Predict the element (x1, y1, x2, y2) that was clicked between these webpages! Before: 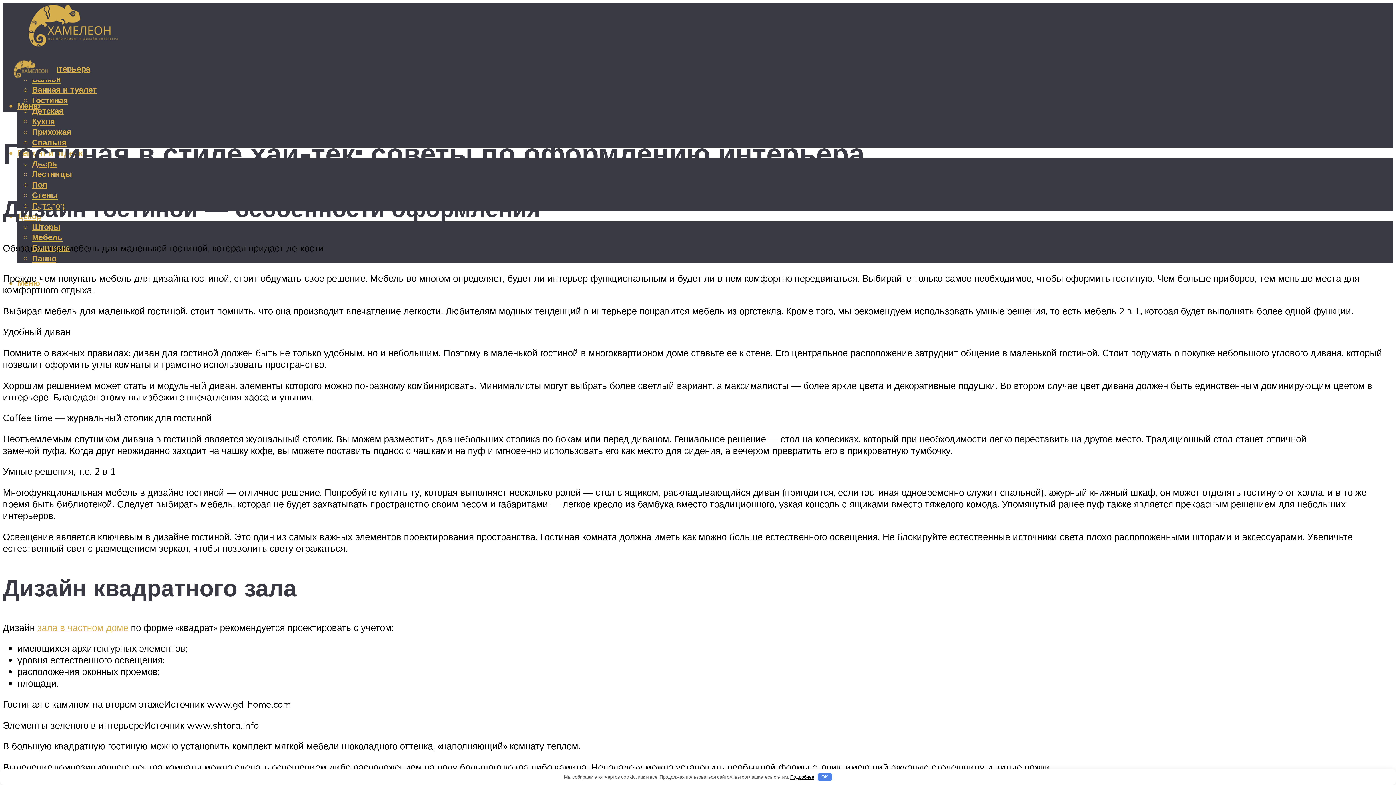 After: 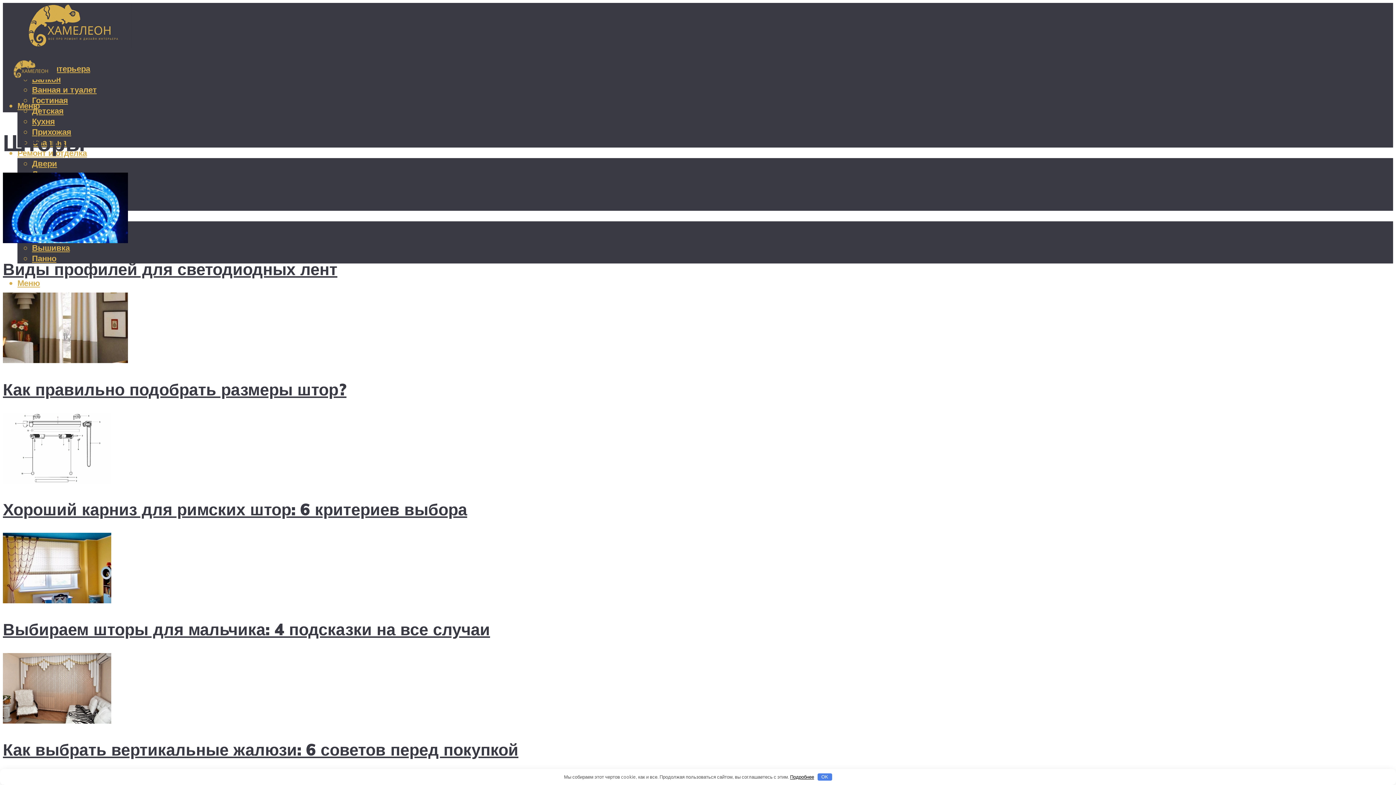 Action: label: Шторы bbox: (32, 221, 60, 232)